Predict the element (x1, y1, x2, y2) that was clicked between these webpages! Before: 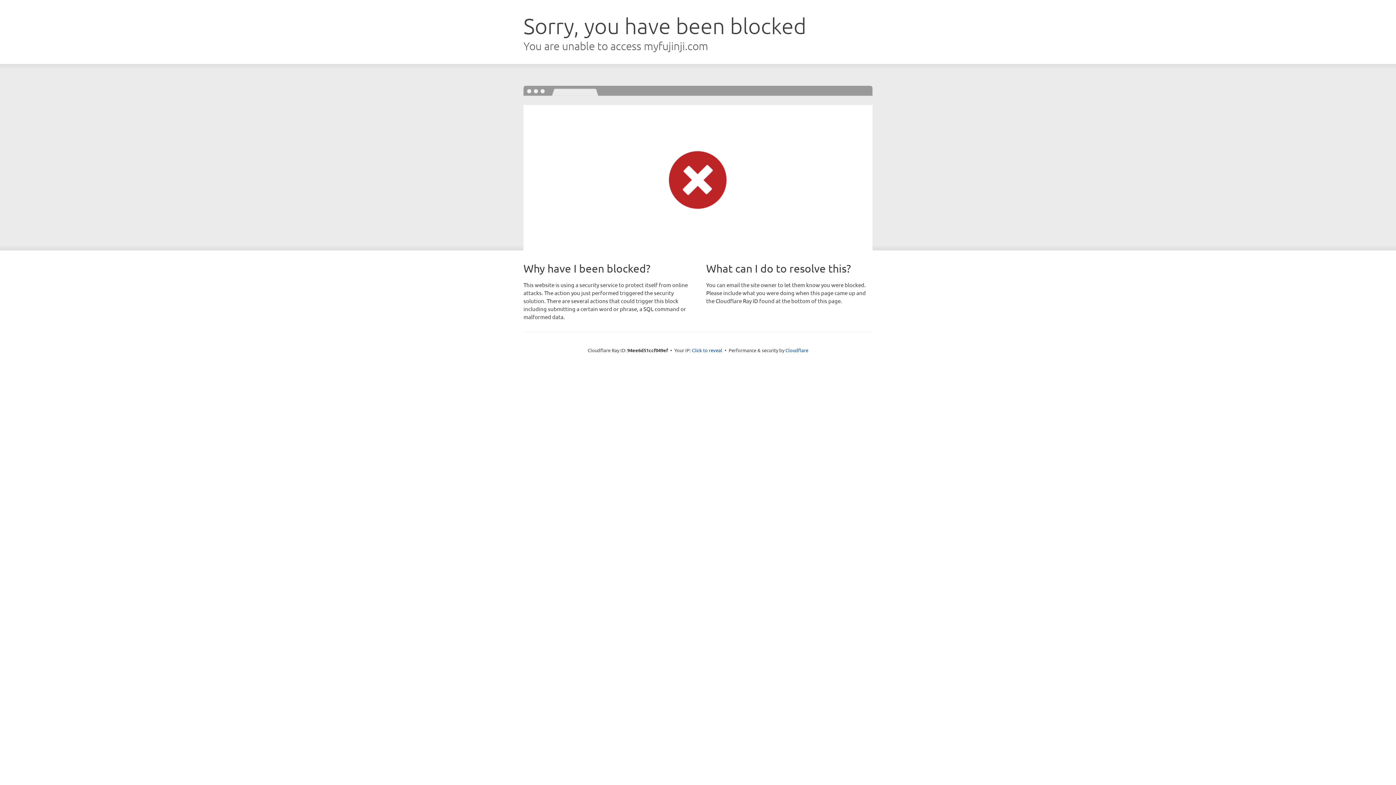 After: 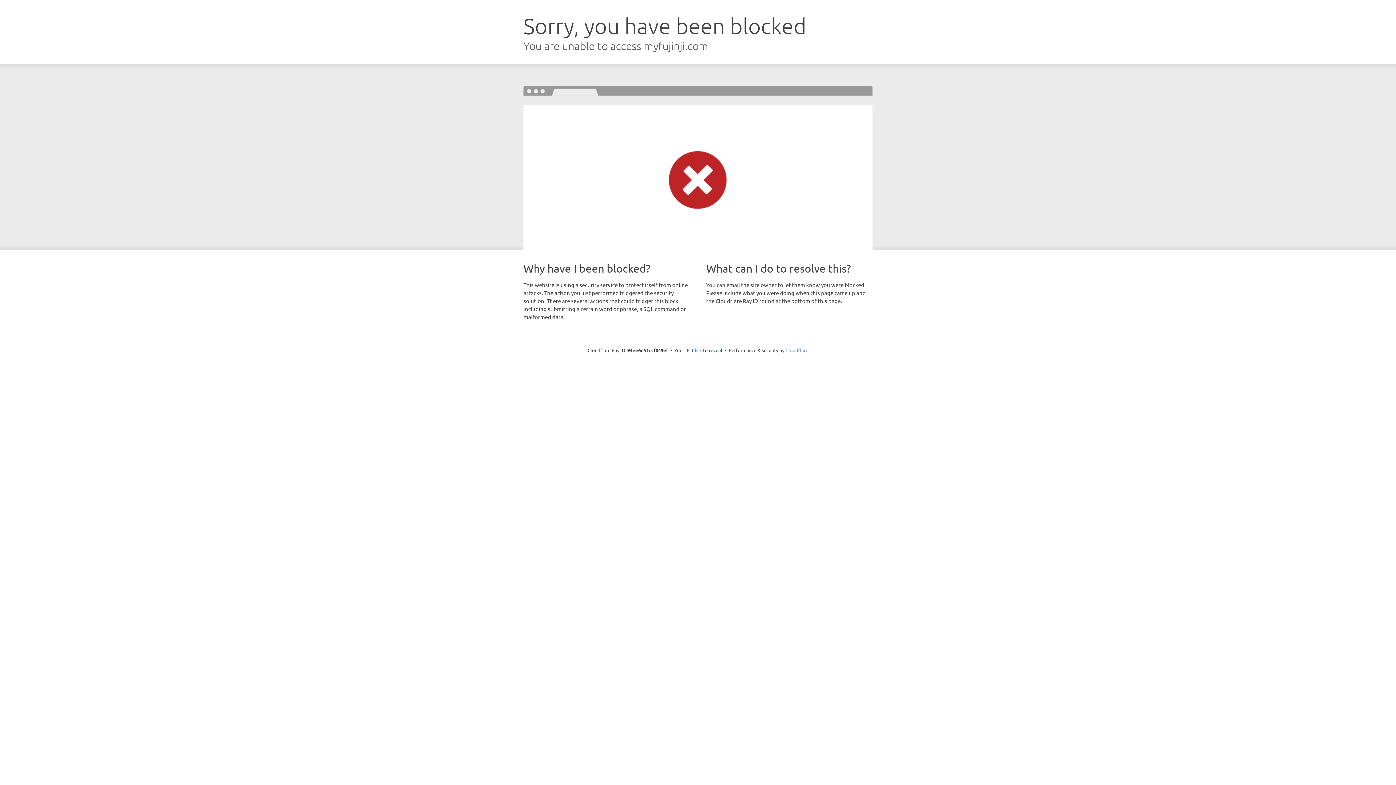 Action: bbox: (785, 347, 808, 353) label: Cloudflare